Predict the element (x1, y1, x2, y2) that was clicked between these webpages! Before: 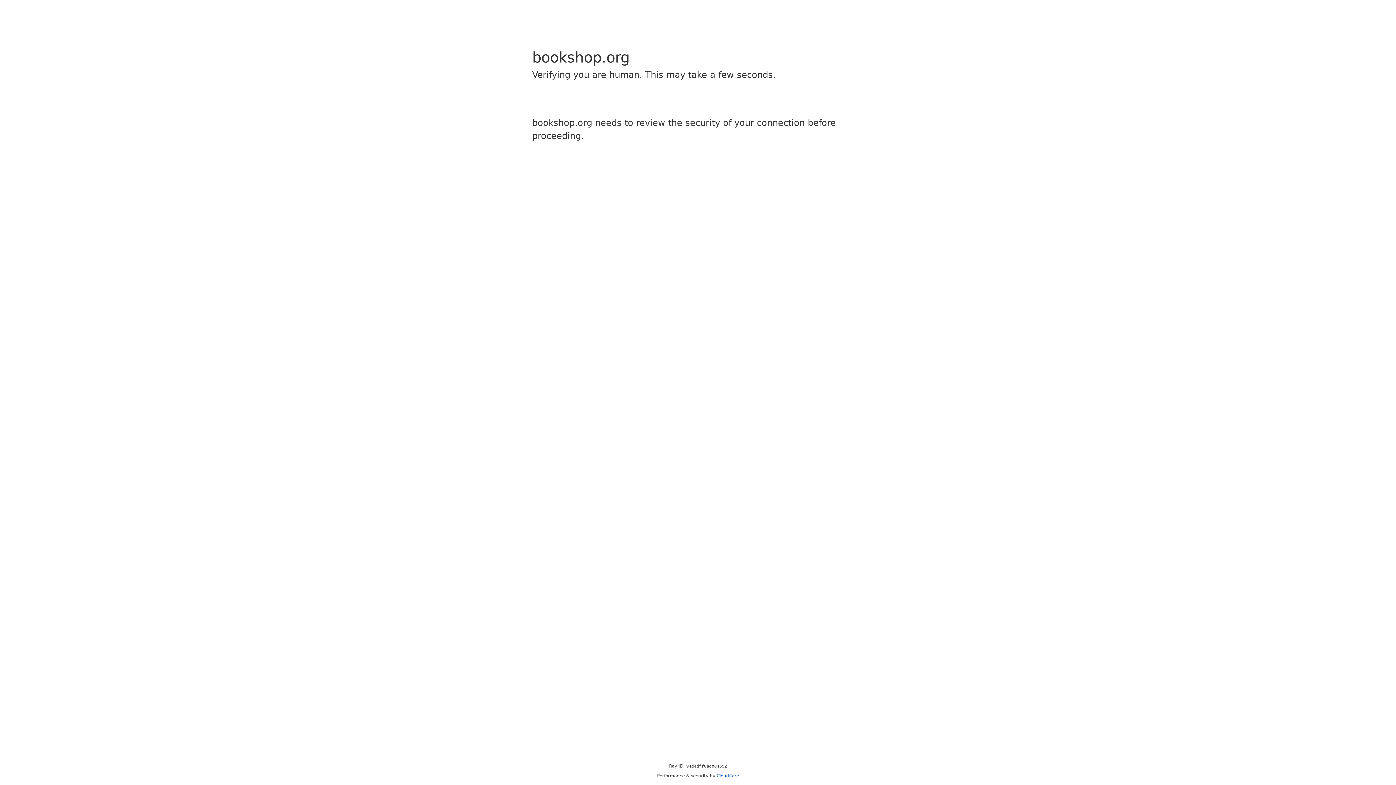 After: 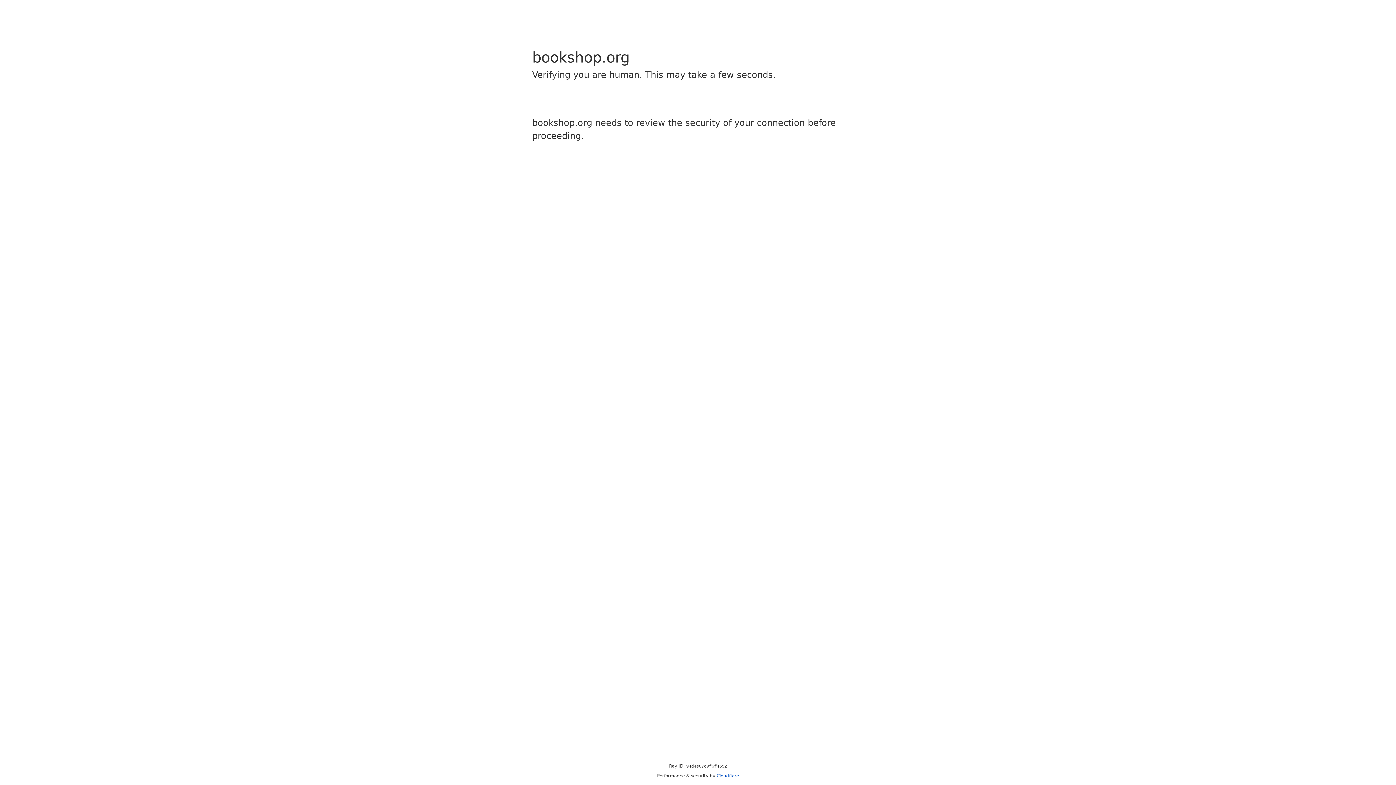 Action: bbox: (716, 773, 739, 778) label: Cloudflare